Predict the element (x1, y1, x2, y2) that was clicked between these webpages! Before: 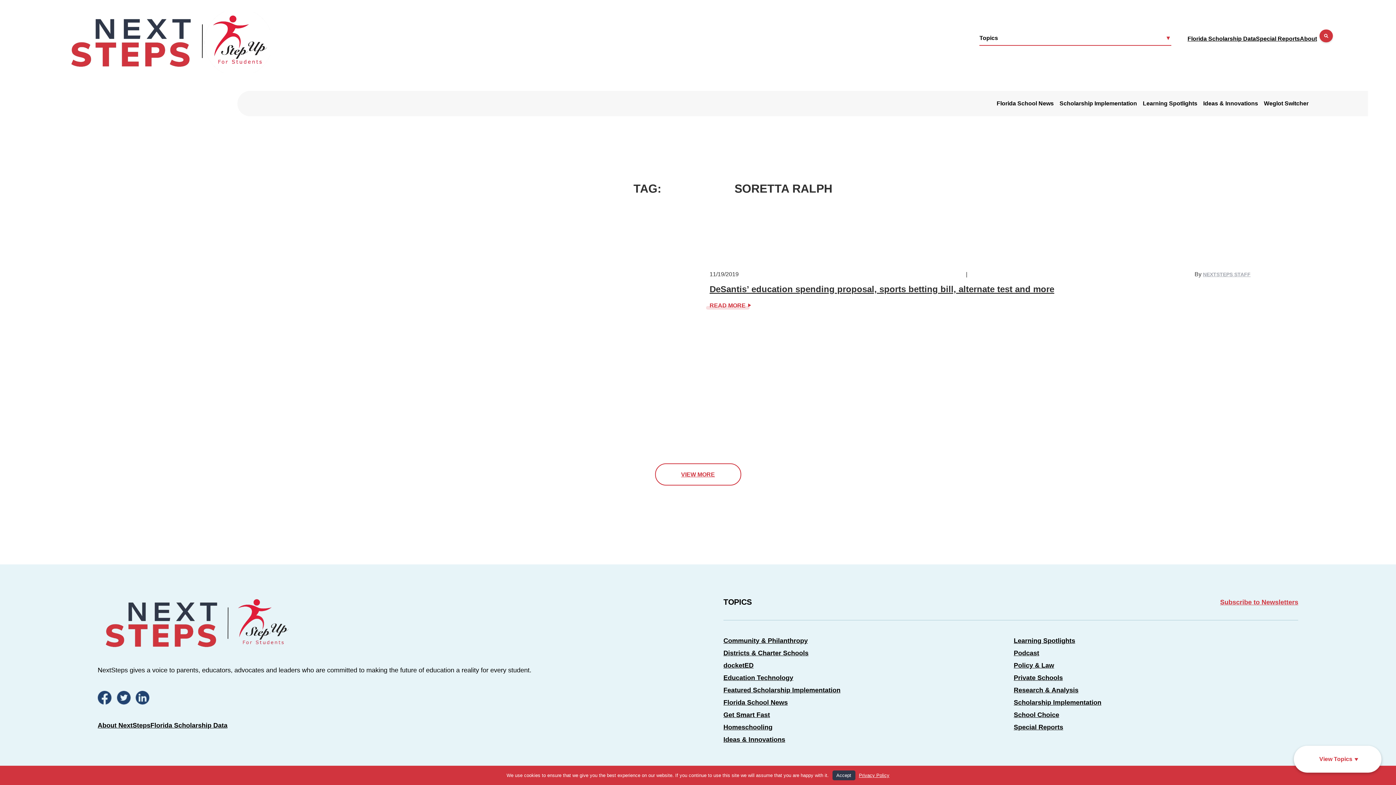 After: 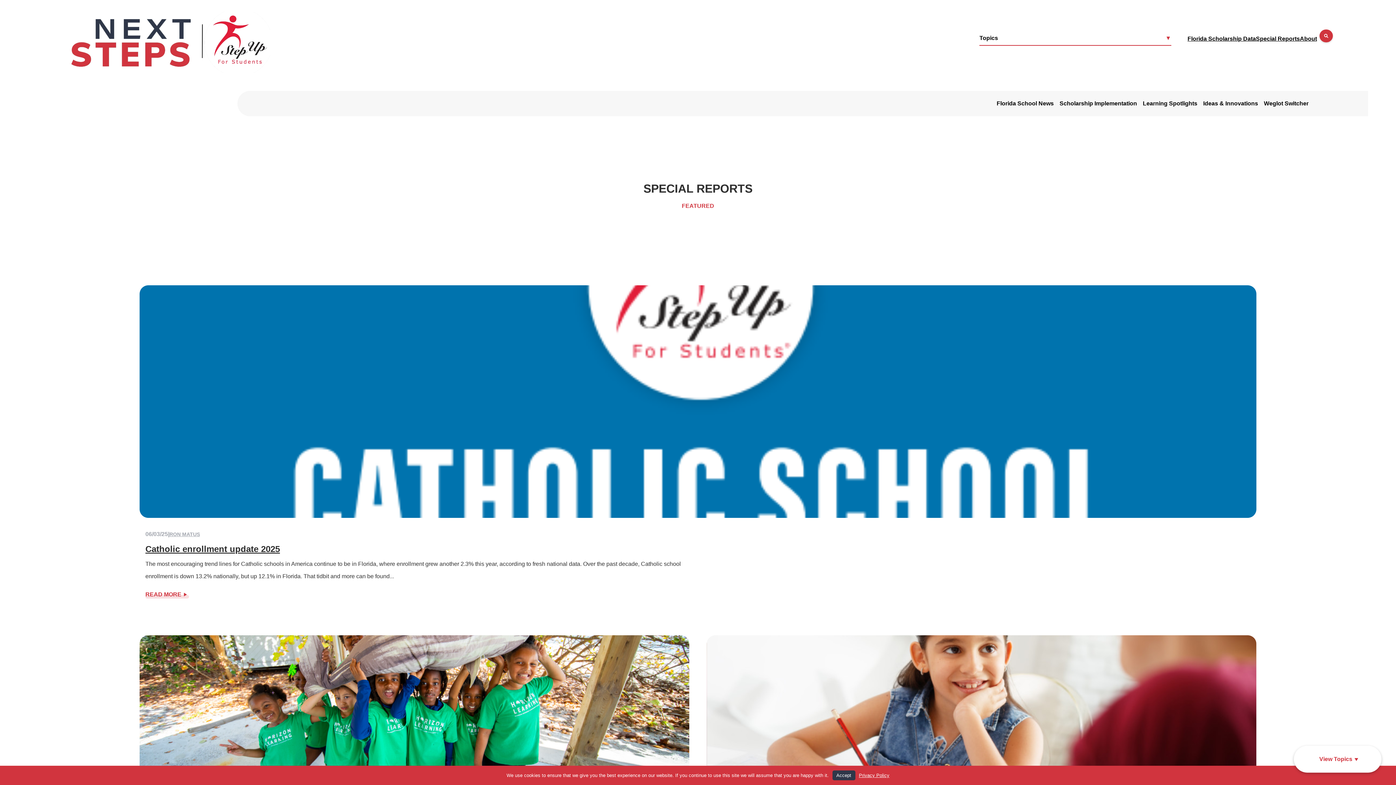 Action: label: Special Reports bbox: (1256, 35, 1300, 41)